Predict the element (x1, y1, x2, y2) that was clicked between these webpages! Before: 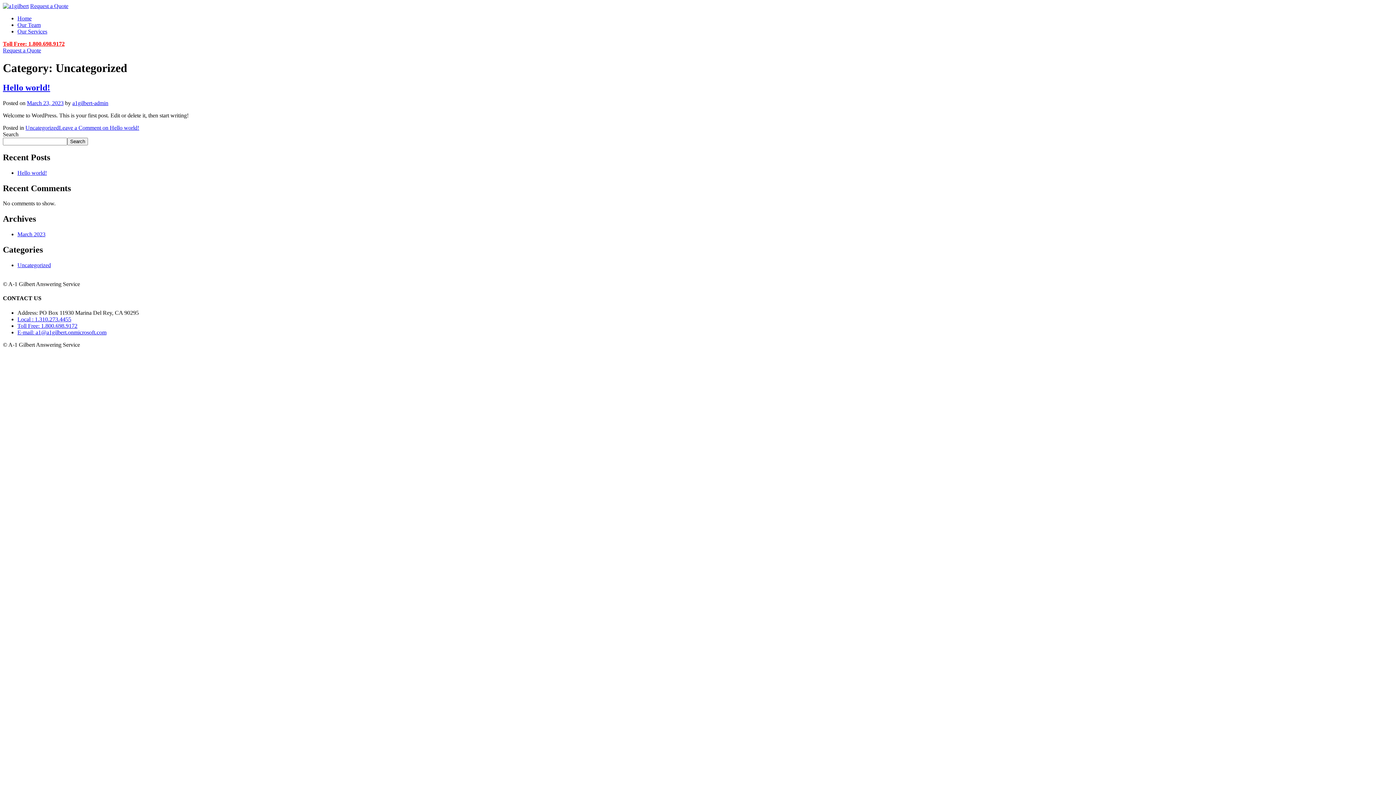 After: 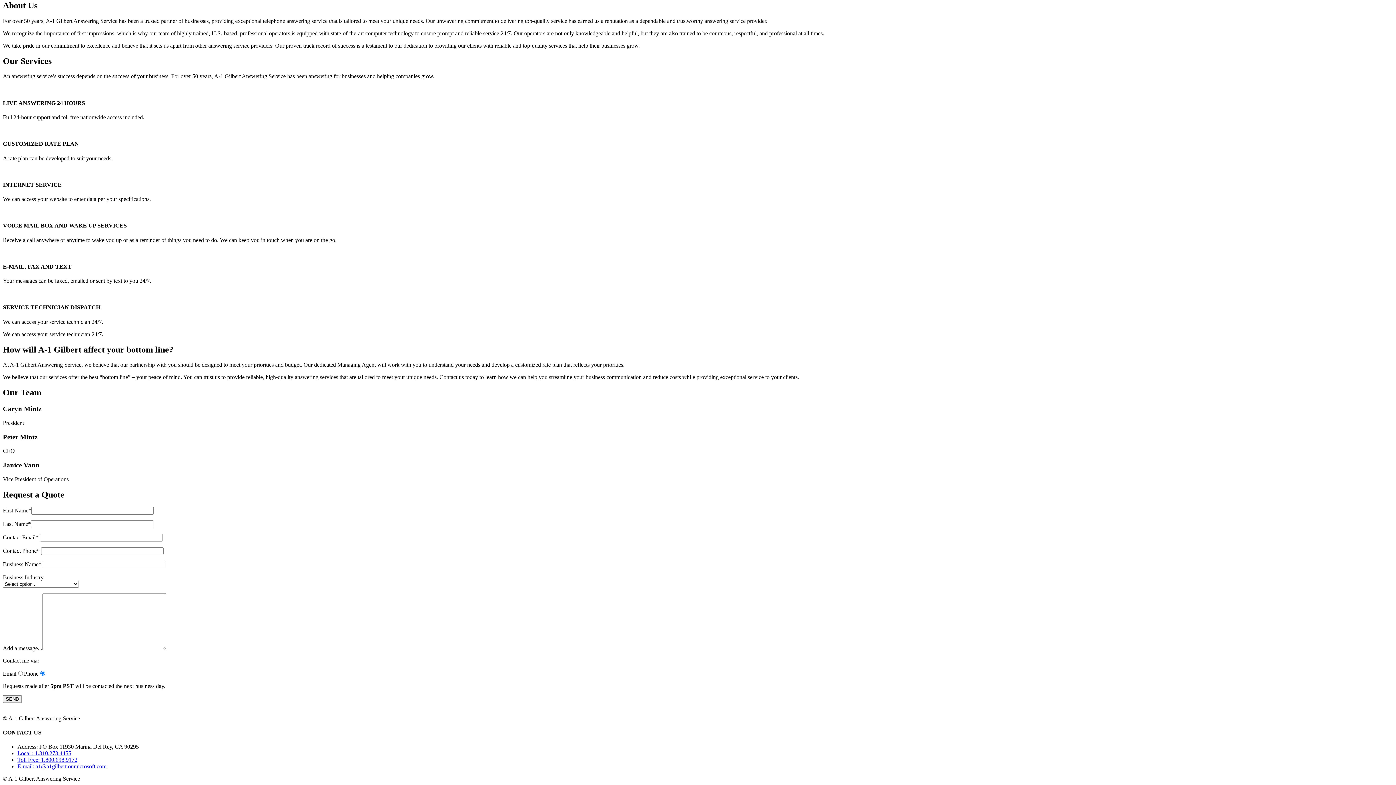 Action: label: Request a Quote bbox: (30, 2, 68, 9)